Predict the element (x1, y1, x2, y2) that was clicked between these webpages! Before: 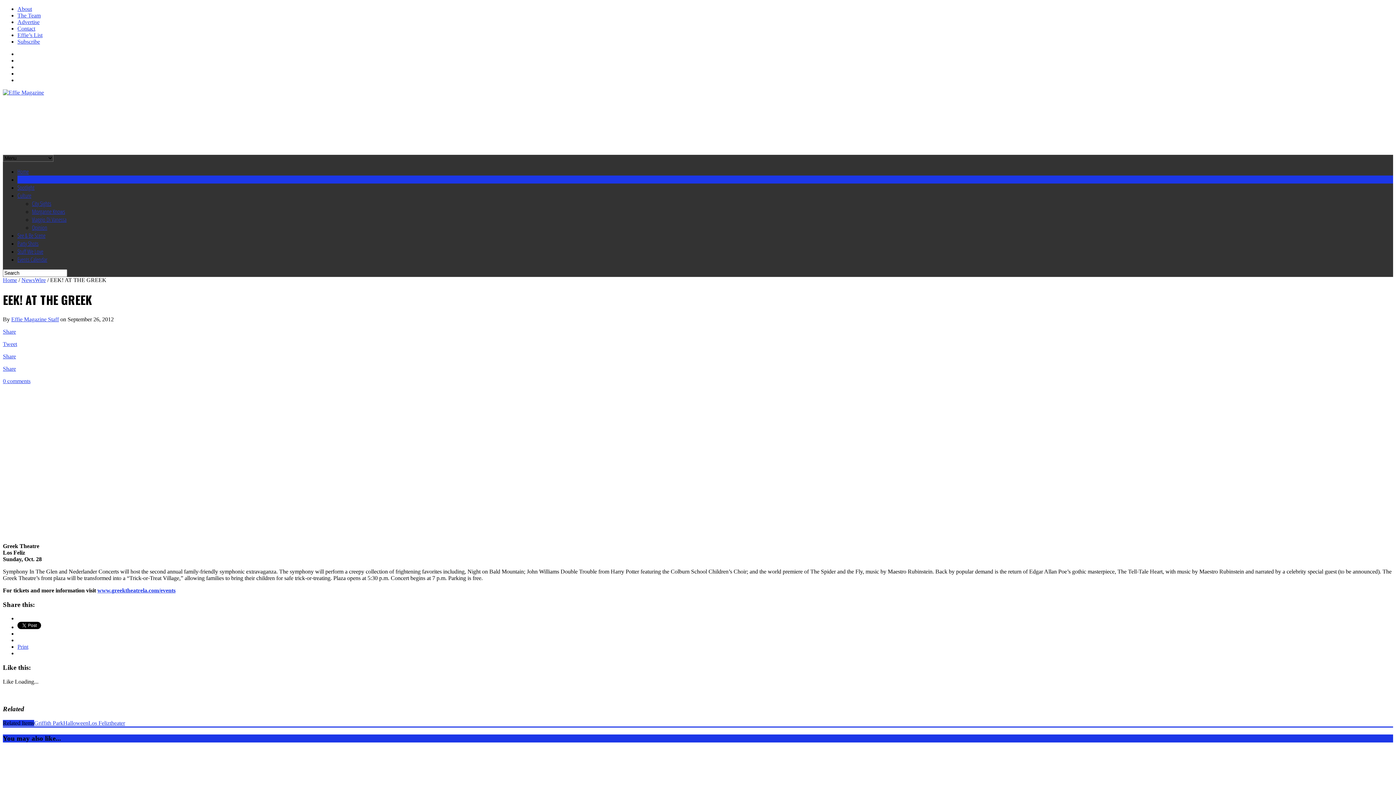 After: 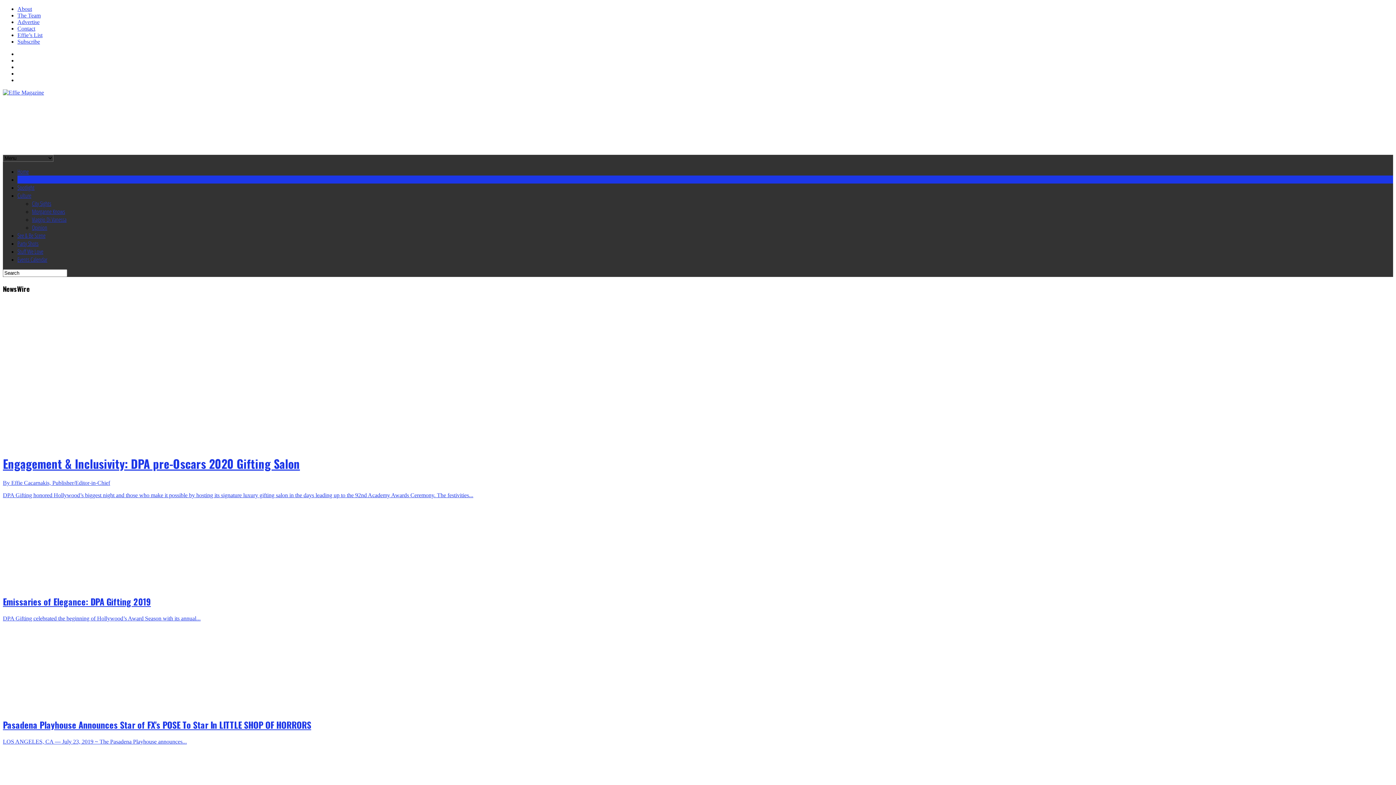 Action: label: NewsWire bbox: (21, 277, 45, 283)